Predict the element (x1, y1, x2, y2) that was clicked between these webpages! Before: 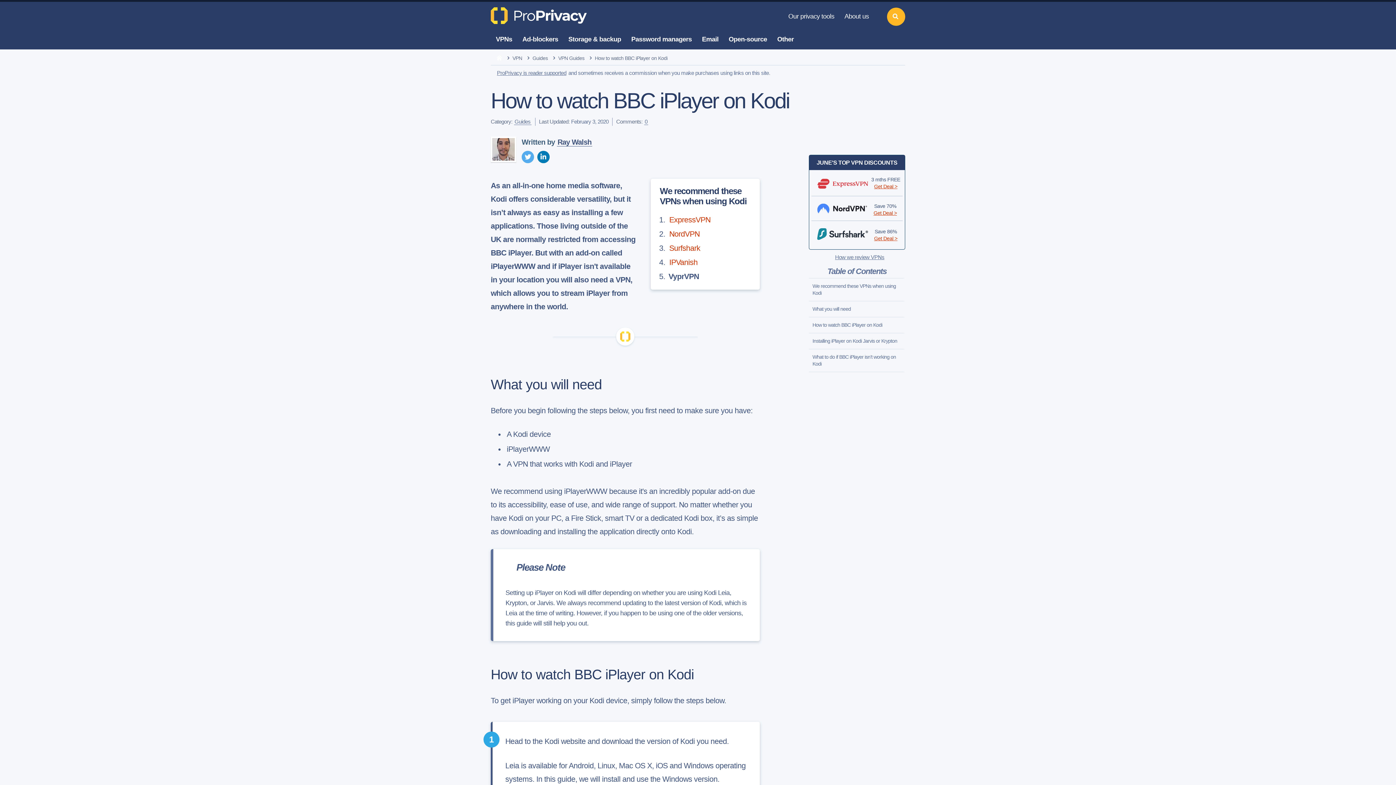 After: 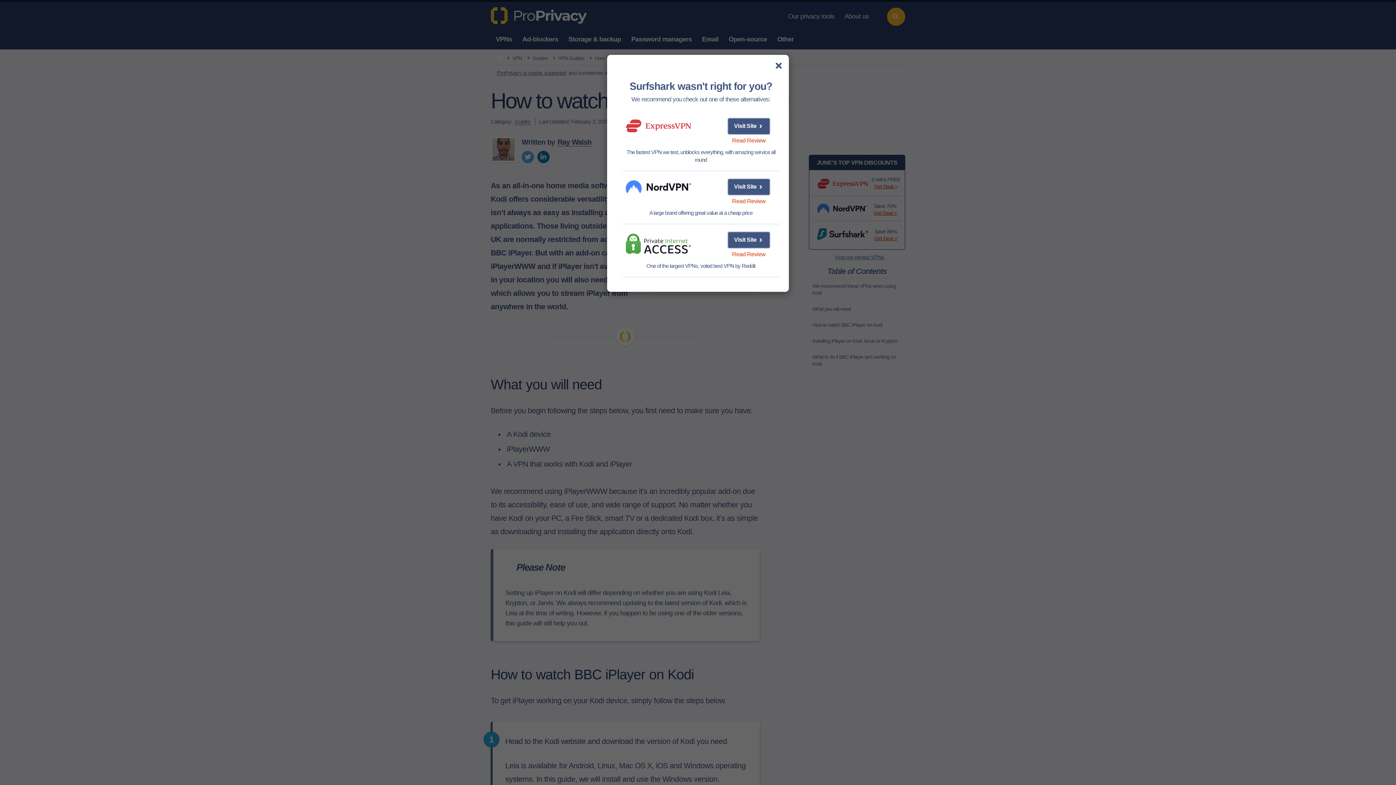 Action: bbox: (668, 244, 701, 252) label: Surfshark